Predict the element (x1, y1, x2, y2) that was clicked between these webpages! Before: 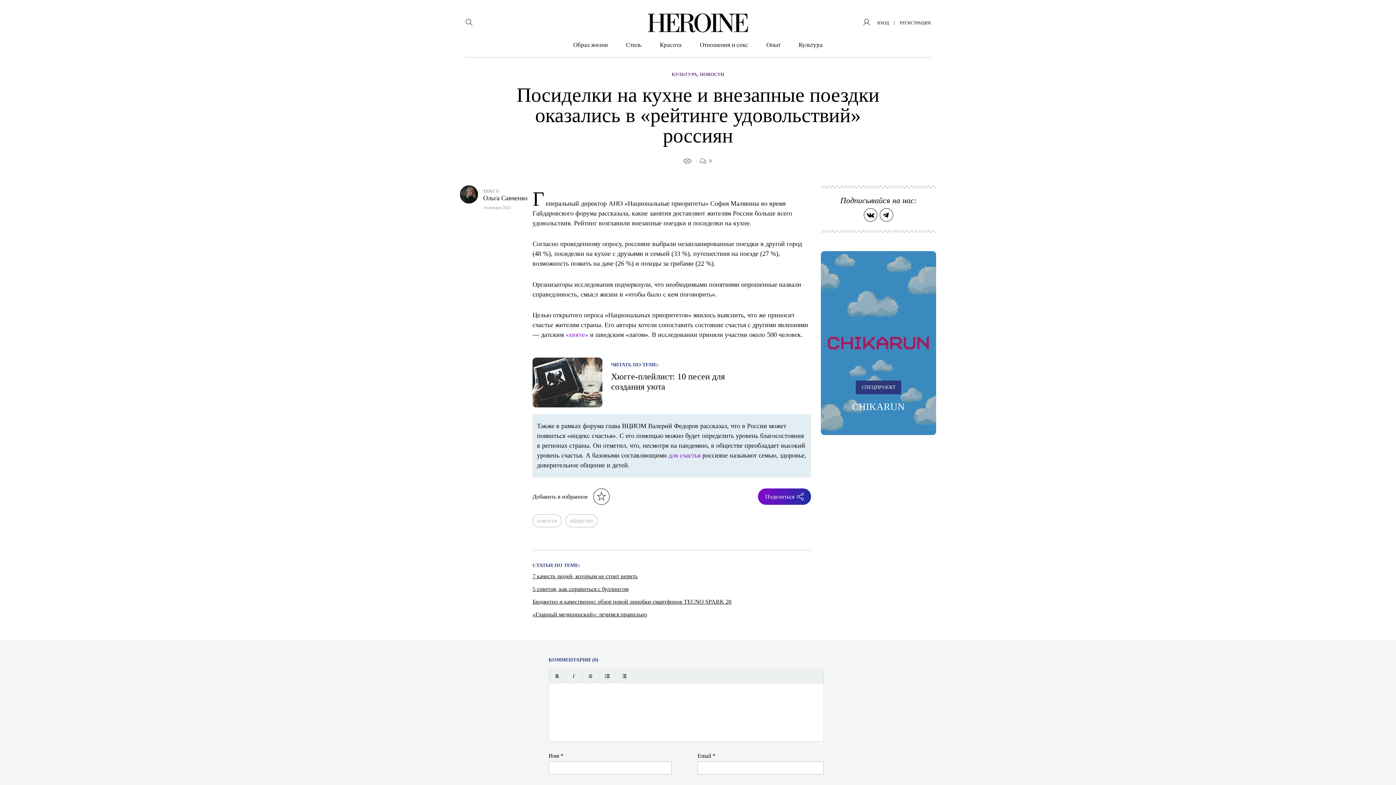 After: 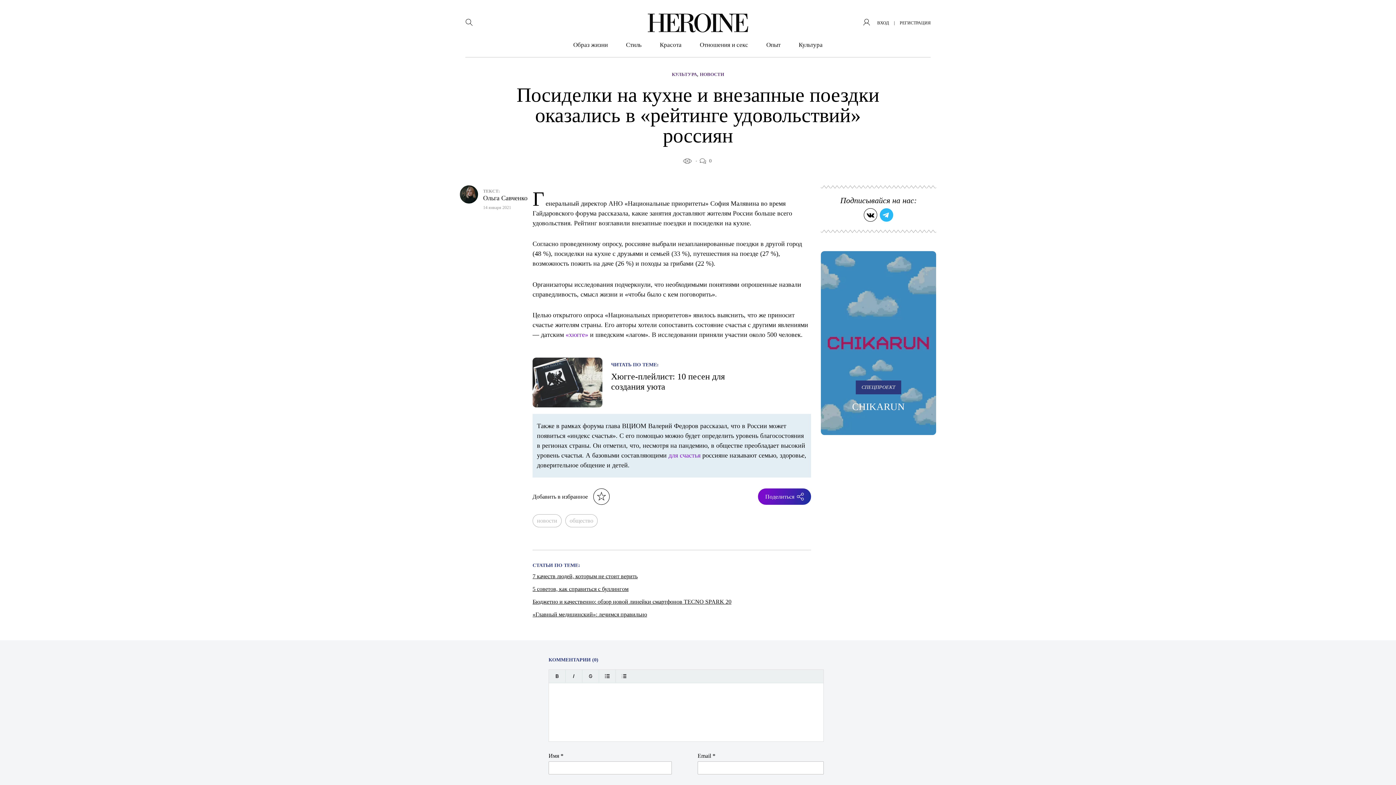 Action: bbox: (880, 208, 893, 221)